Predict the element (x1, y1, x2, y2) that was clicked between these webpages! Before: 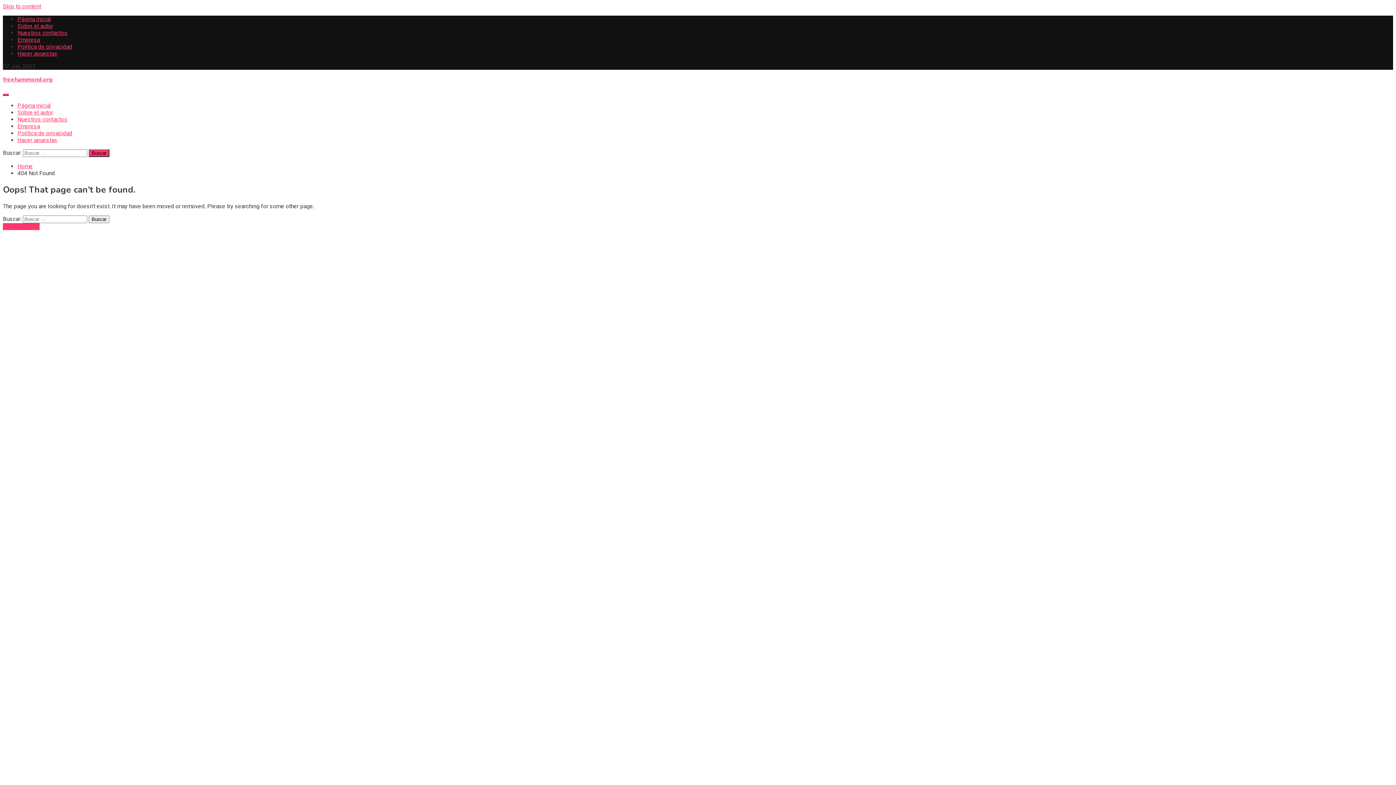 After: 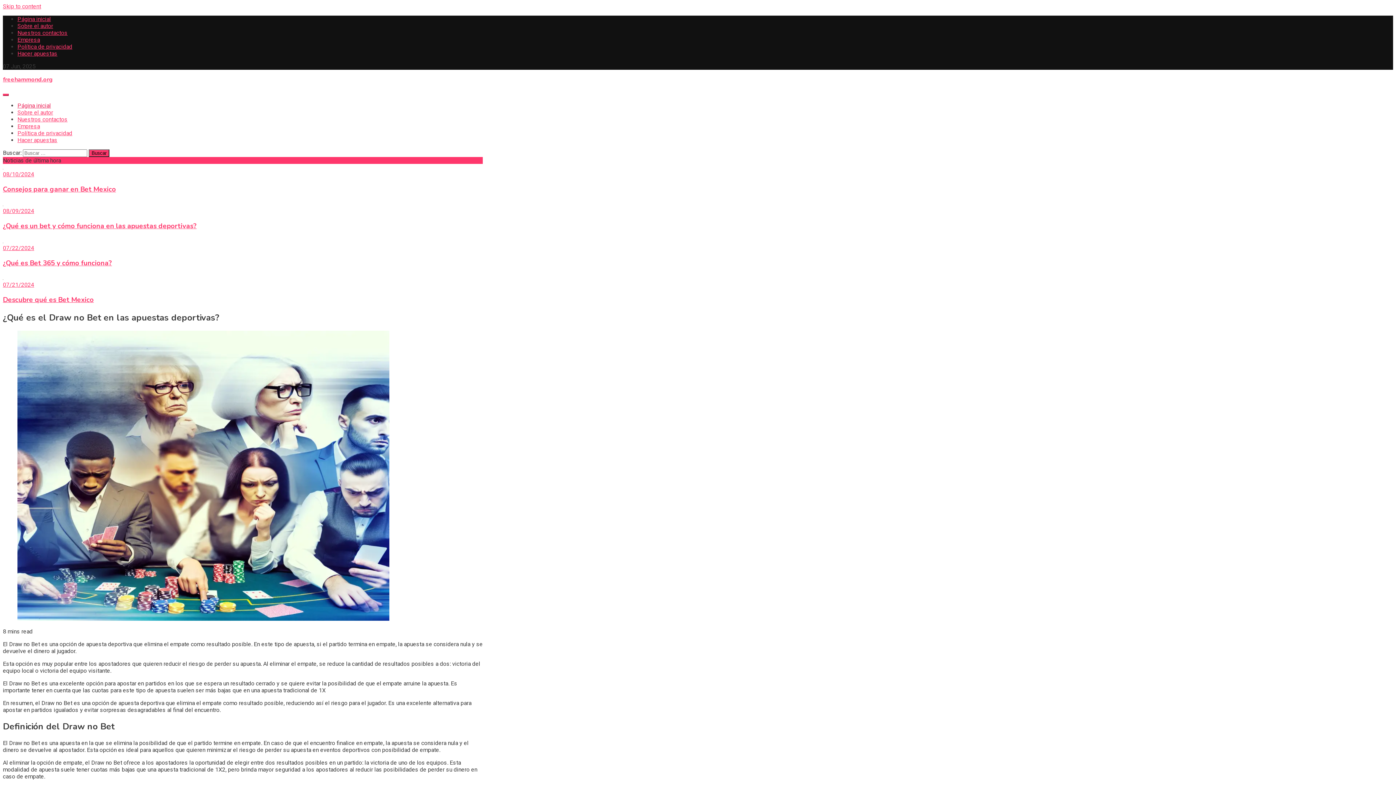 Action: bbox: (2, 75, 52, 83) label: freehammond.org